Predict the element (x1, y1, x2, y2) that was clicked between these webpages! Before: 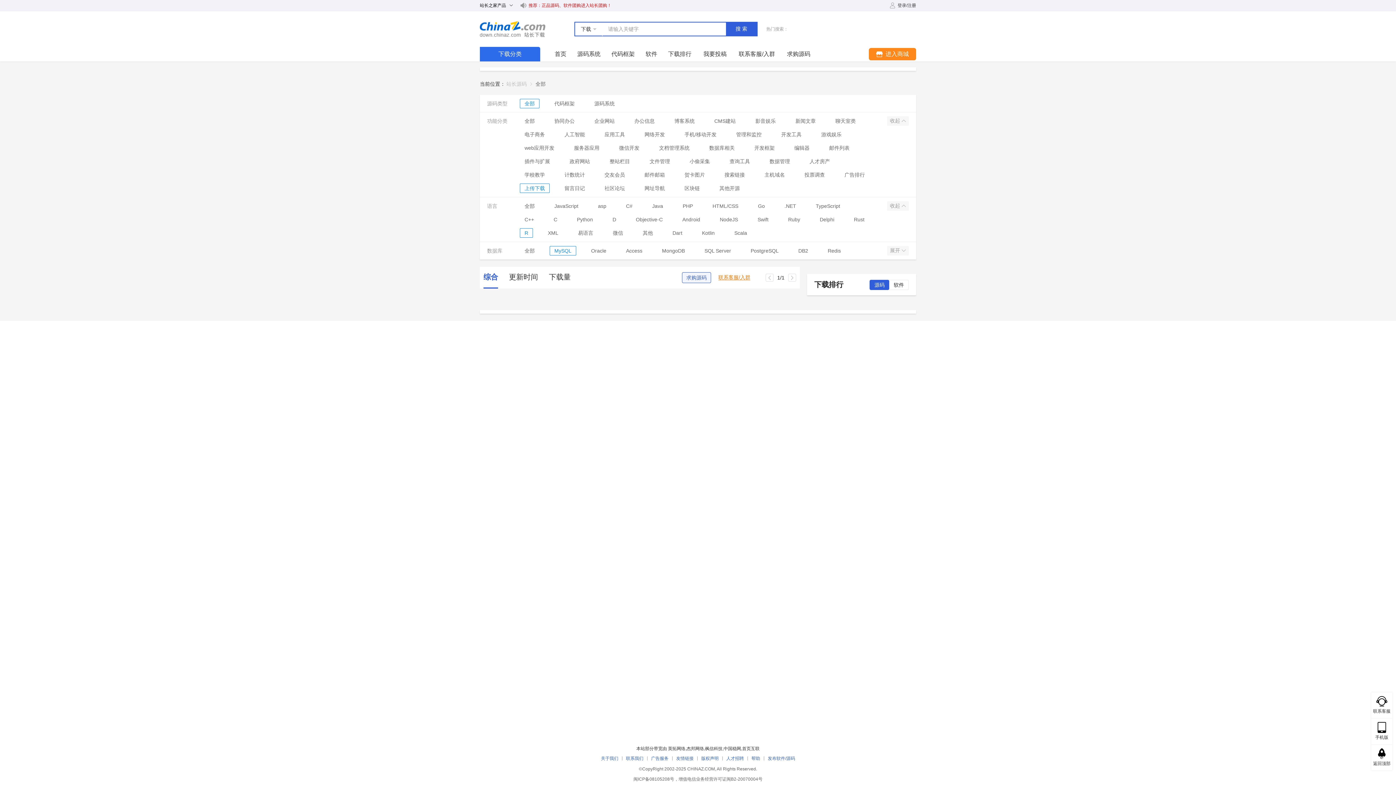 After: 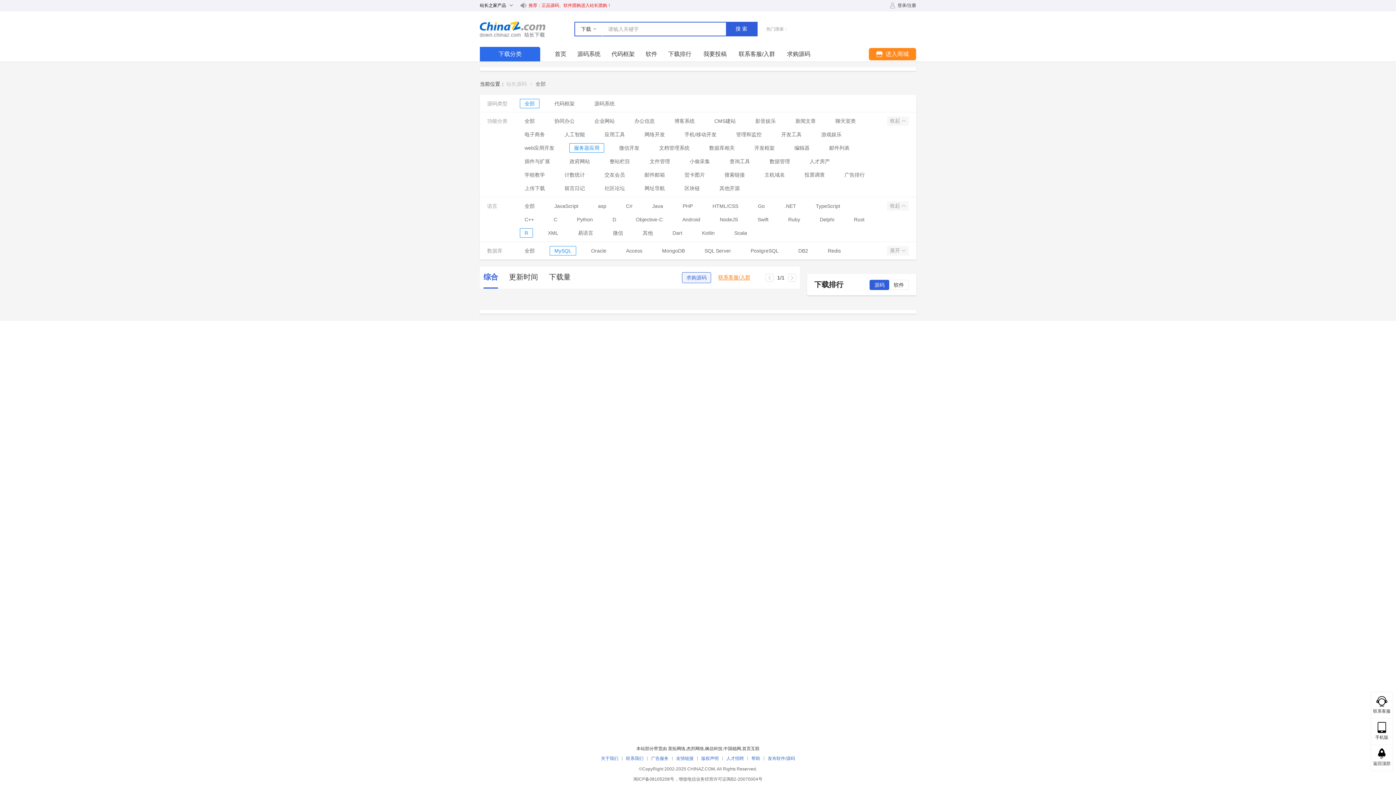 Action: bbox: (574, 143, 599, 152) label: 服务器应用